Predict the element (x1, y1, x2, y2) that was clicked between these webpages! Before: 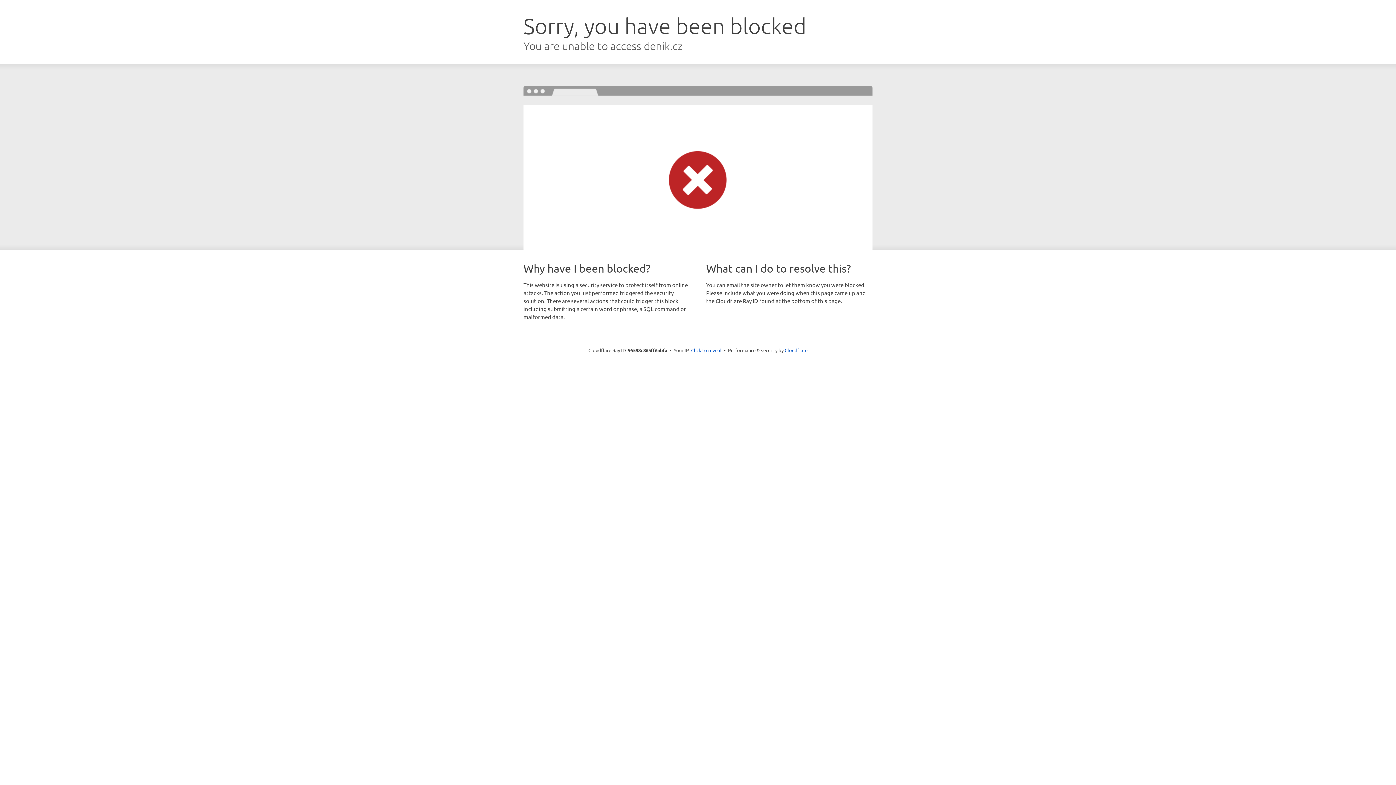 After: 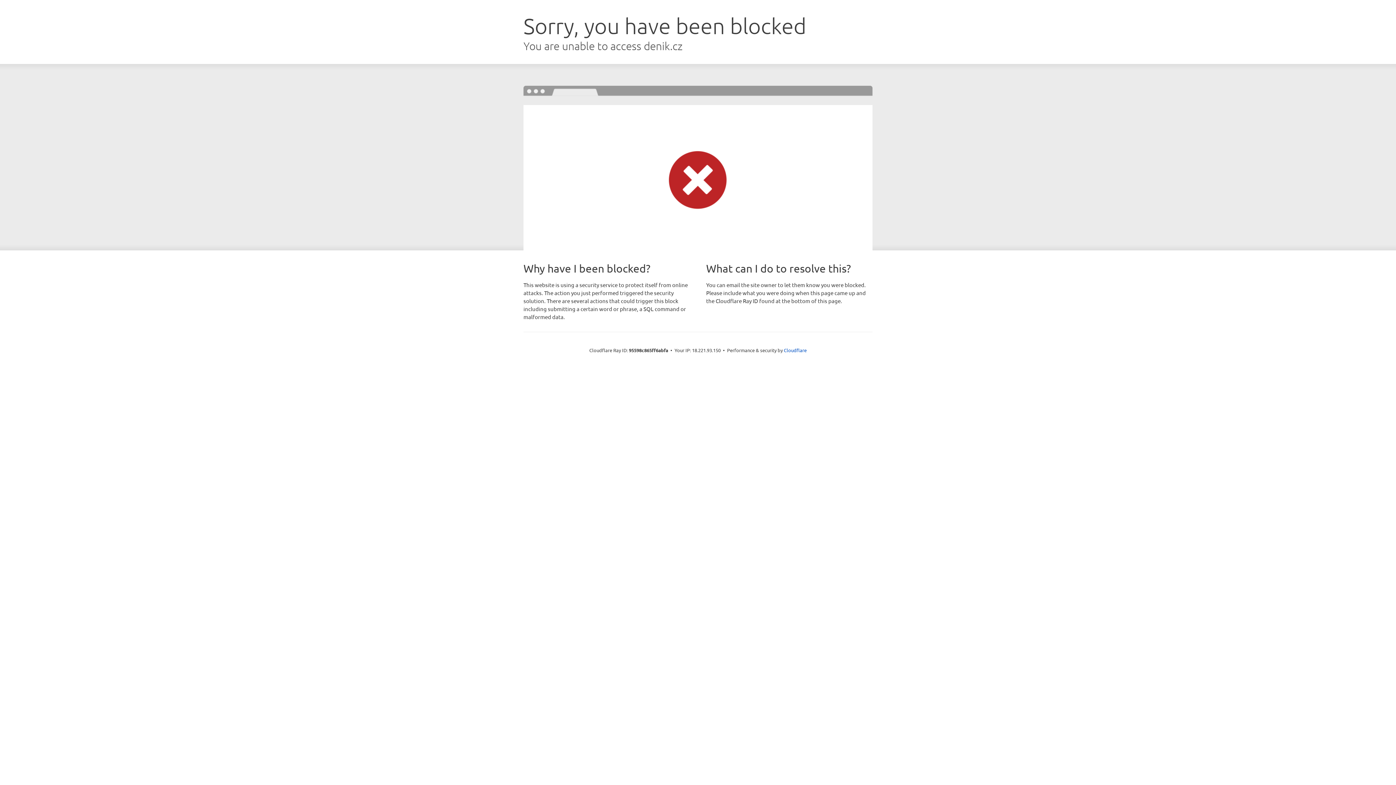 Action: bbox: (691, 346, 721, 353) label: Click to reveal